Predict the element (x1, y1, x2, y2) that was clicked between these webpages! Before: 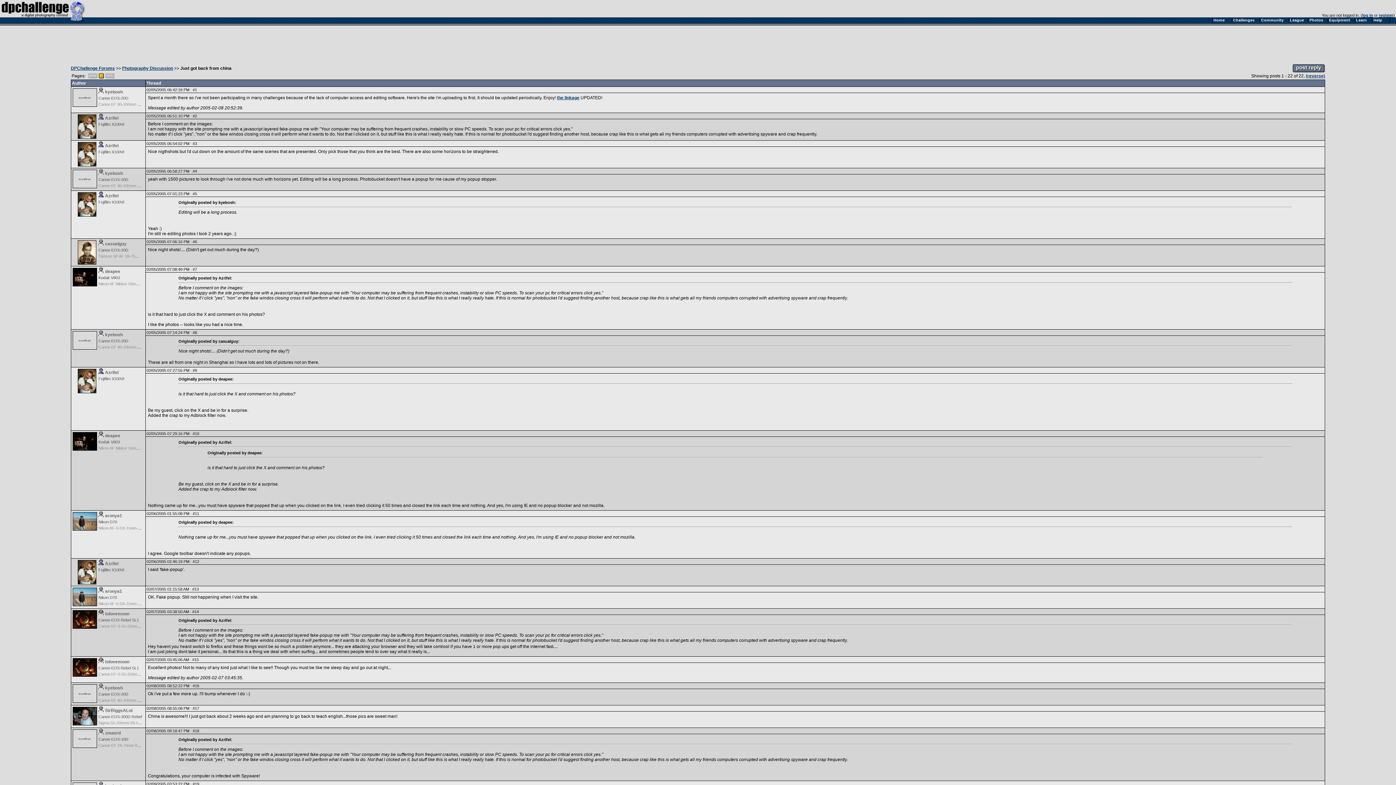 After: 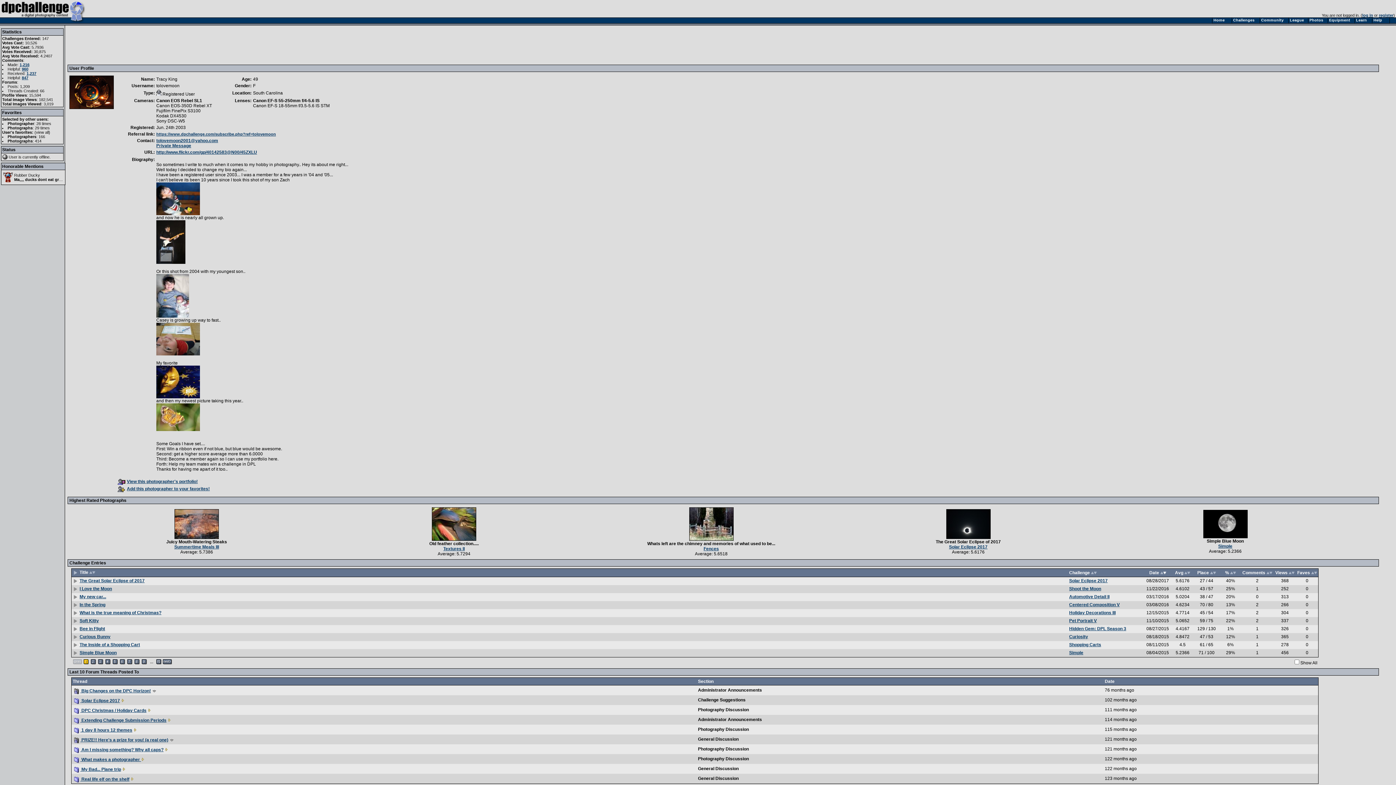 Action: bbox: (72, 625, 97, 630)